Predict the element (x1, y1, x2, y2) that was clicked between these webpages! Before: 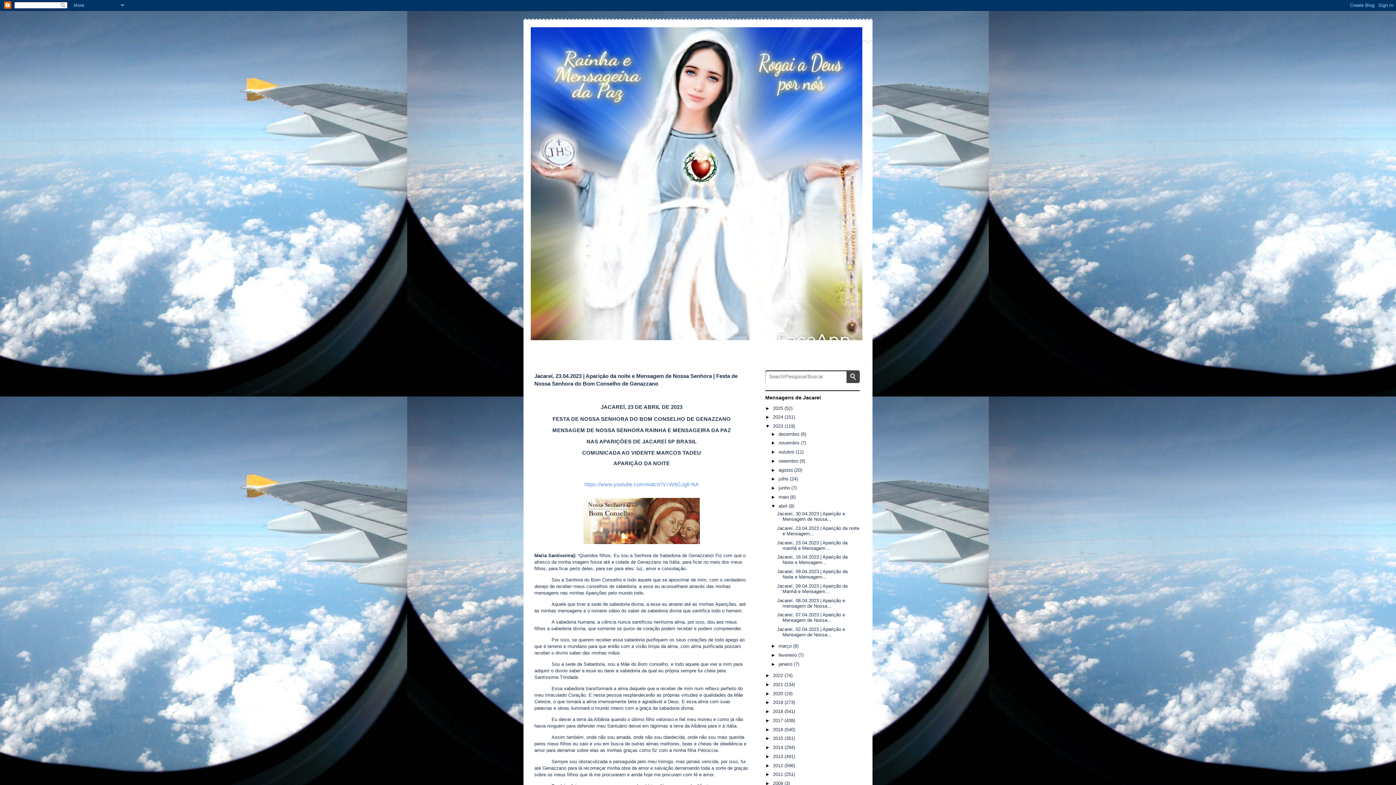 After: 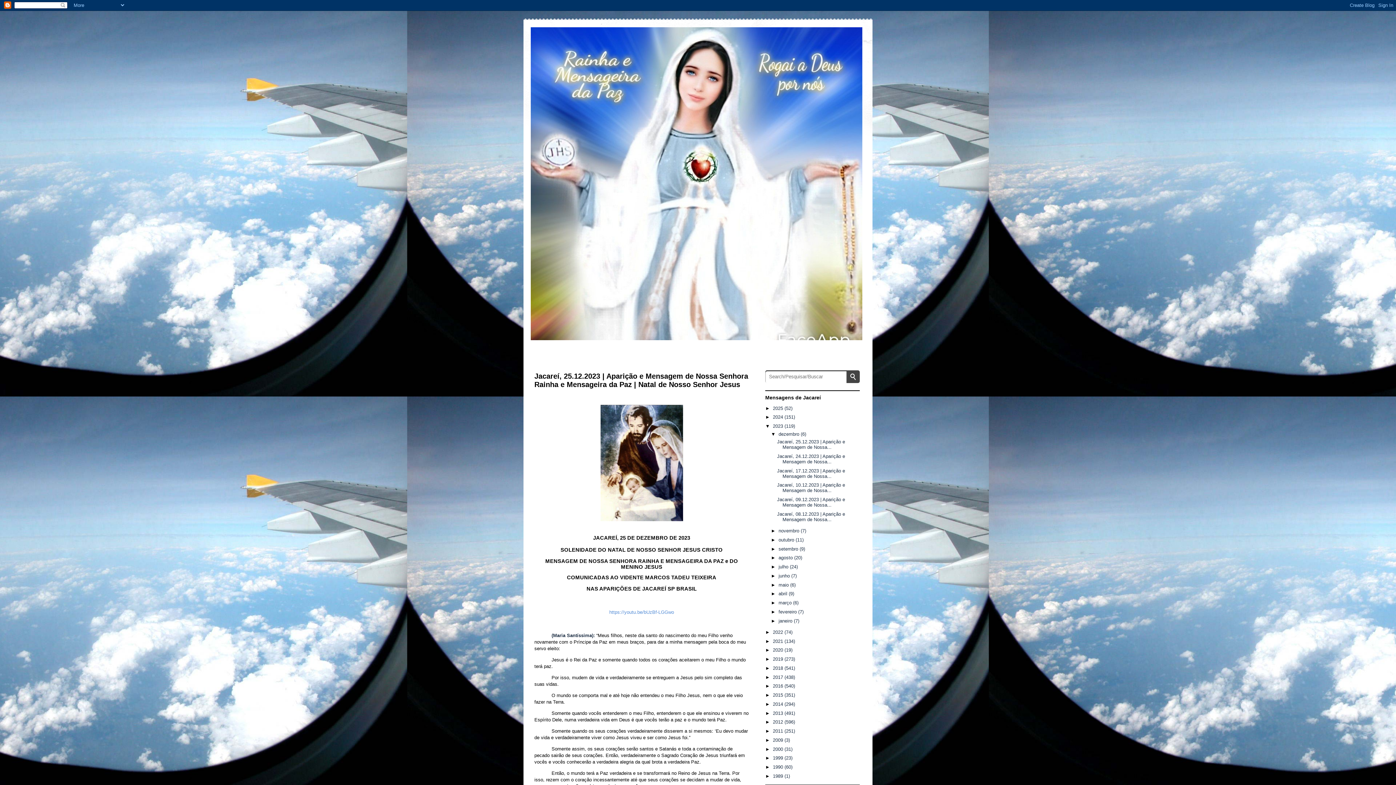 Action: label: 2023  bbox: (773, 423, 784, 429)